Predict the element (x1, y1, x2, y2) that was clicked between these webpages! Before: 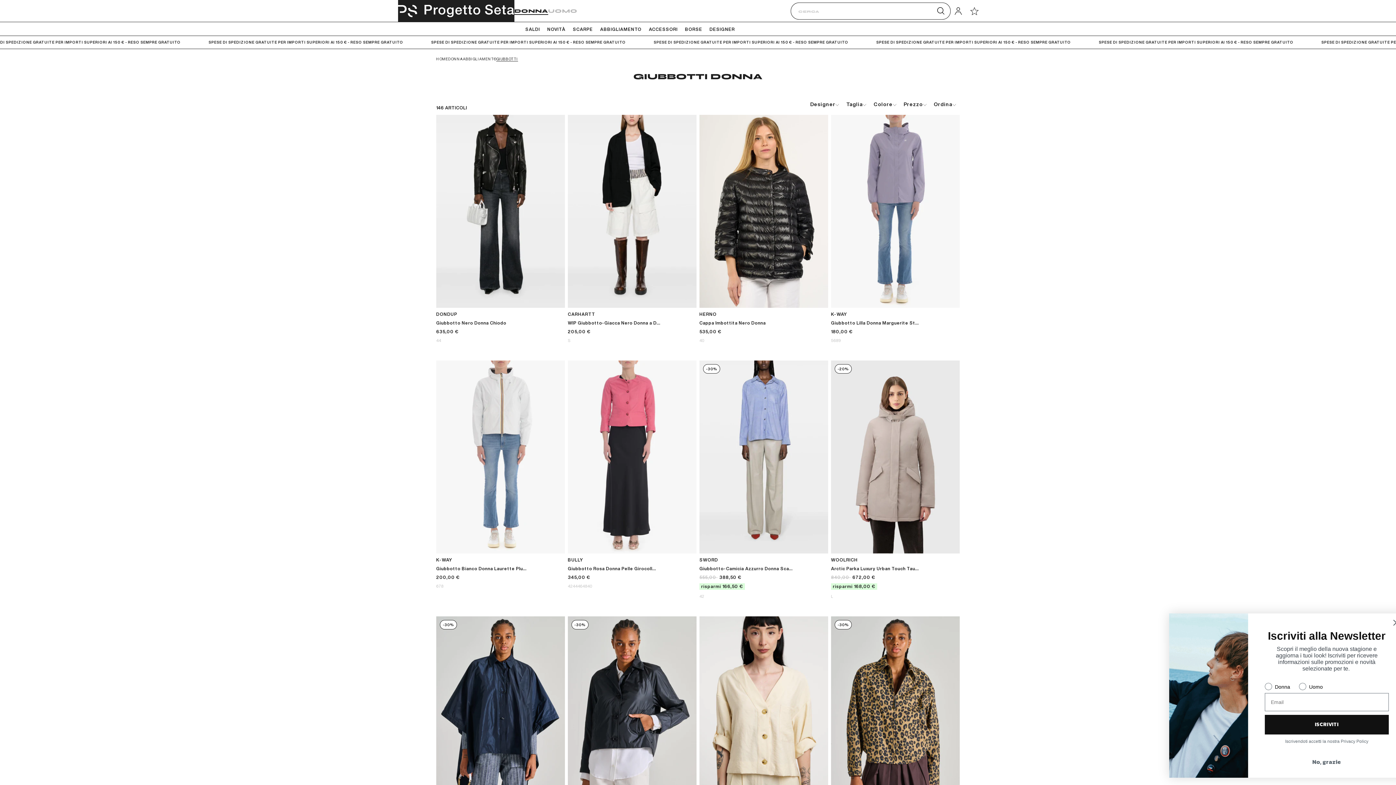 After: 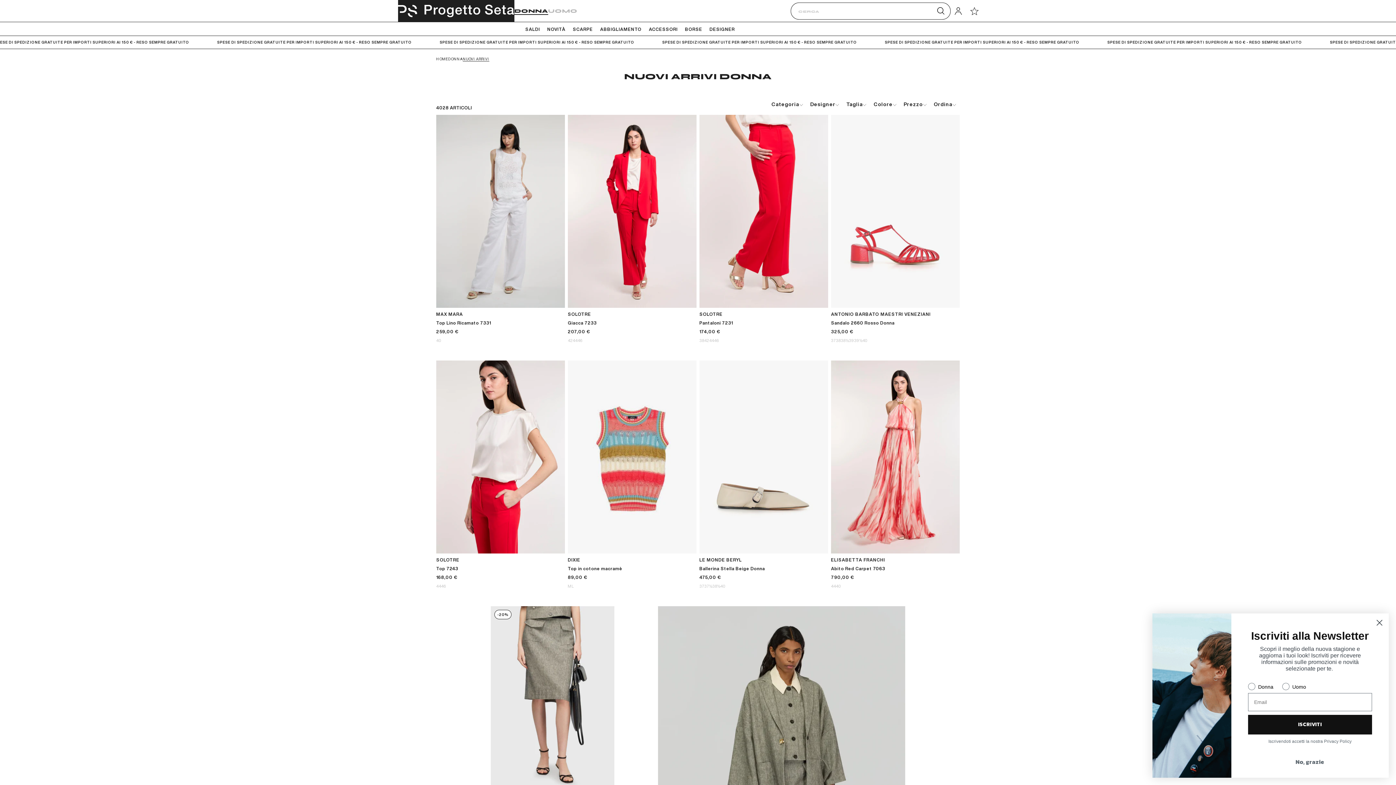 Action: label: DONNA bbox: (514, 7, 548, 14)